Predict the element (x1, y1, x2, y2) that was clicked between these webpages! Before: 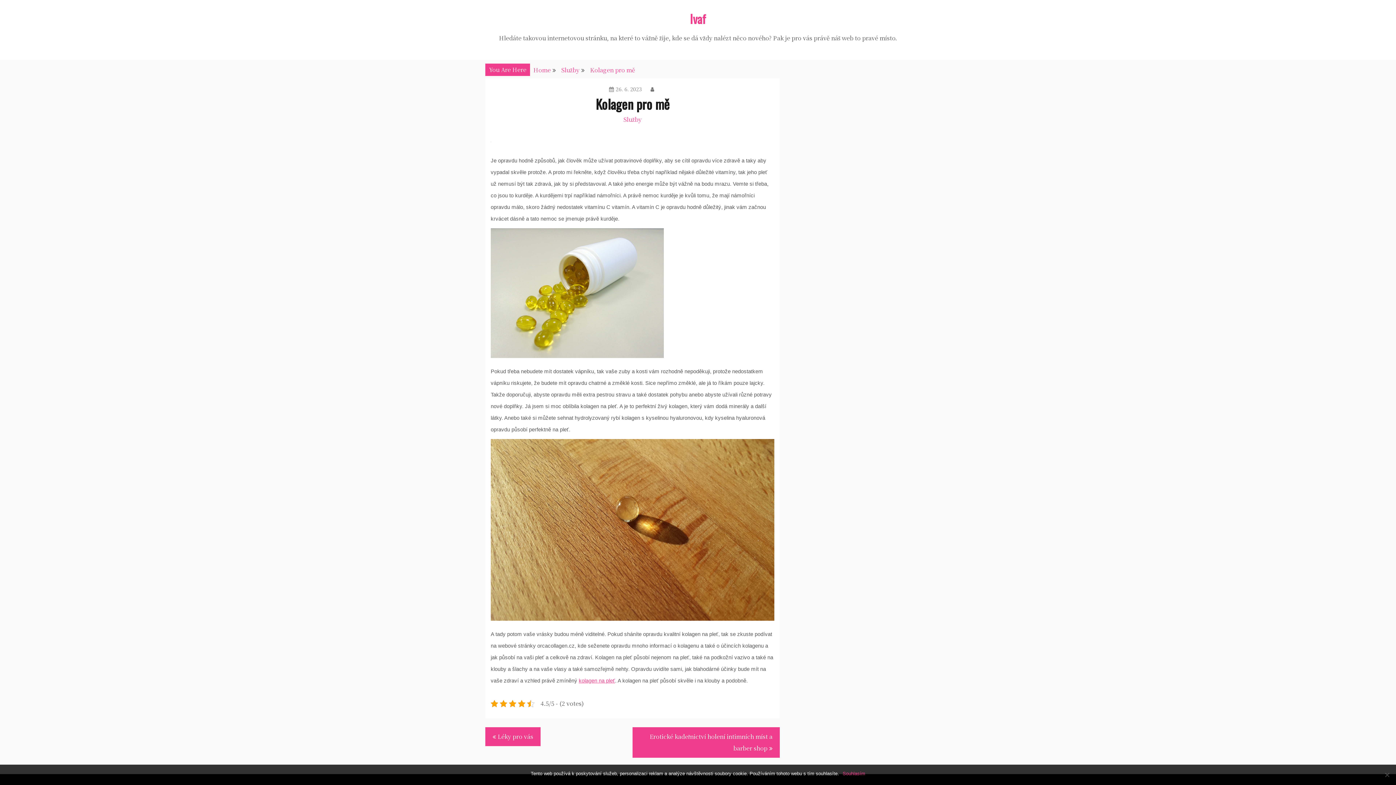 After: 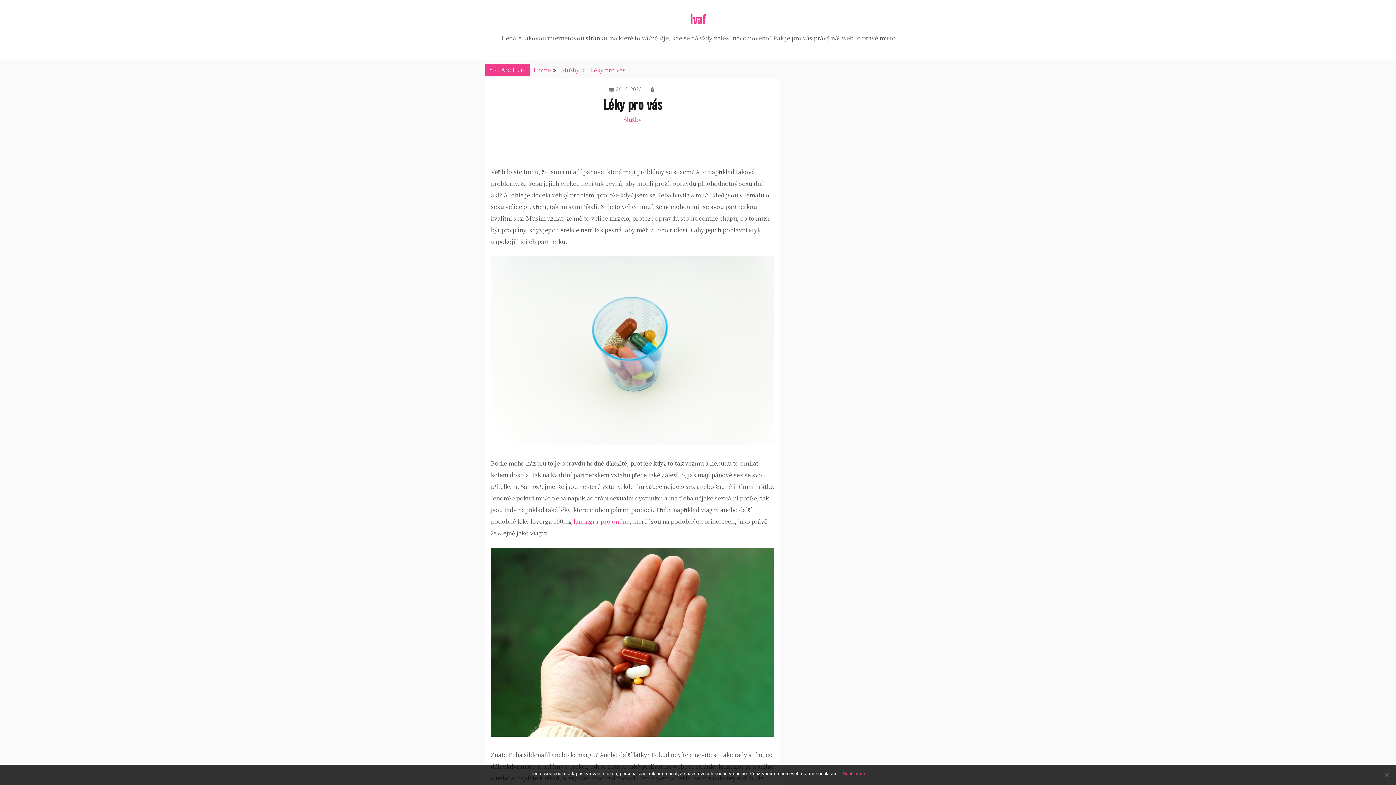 Action: label: Léky pro vás bbox: (485, 727, 540, 746)